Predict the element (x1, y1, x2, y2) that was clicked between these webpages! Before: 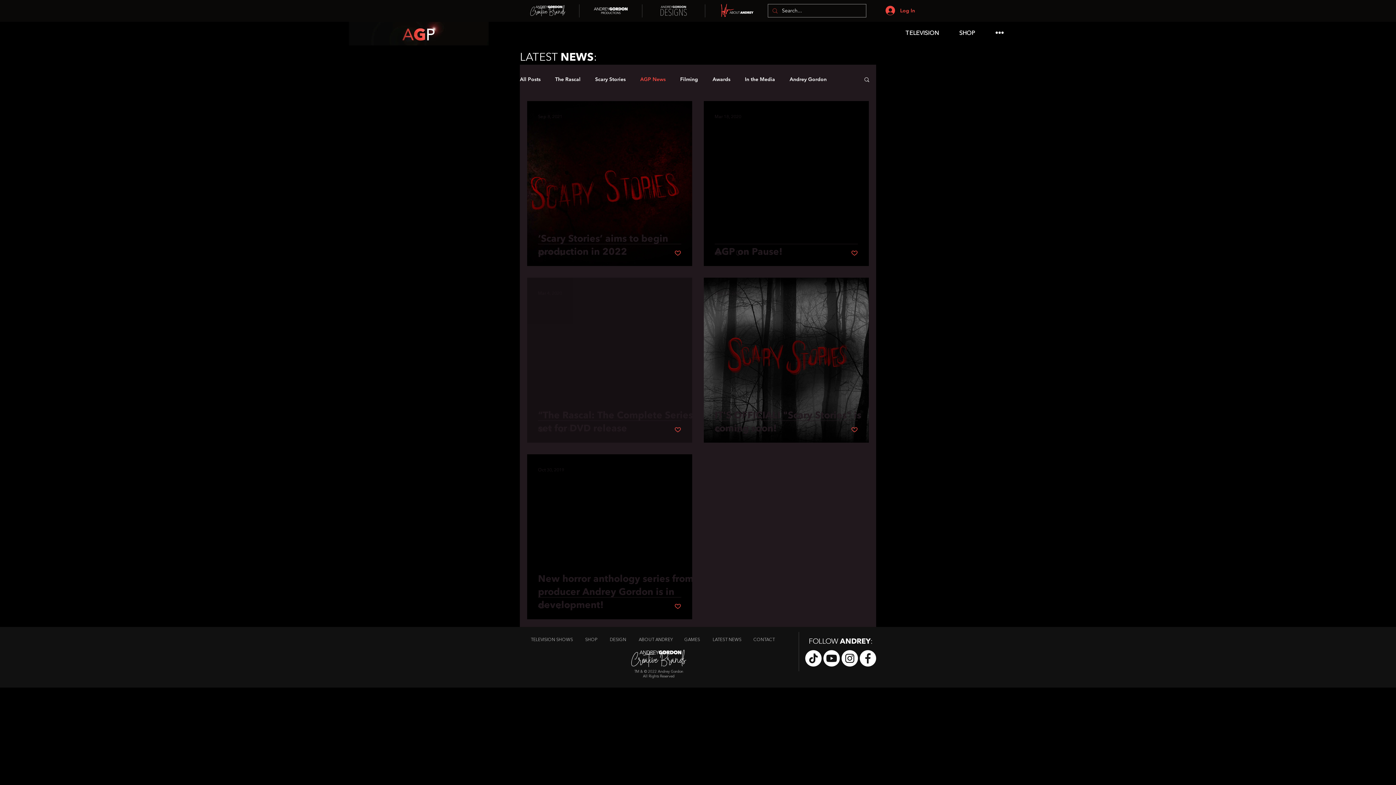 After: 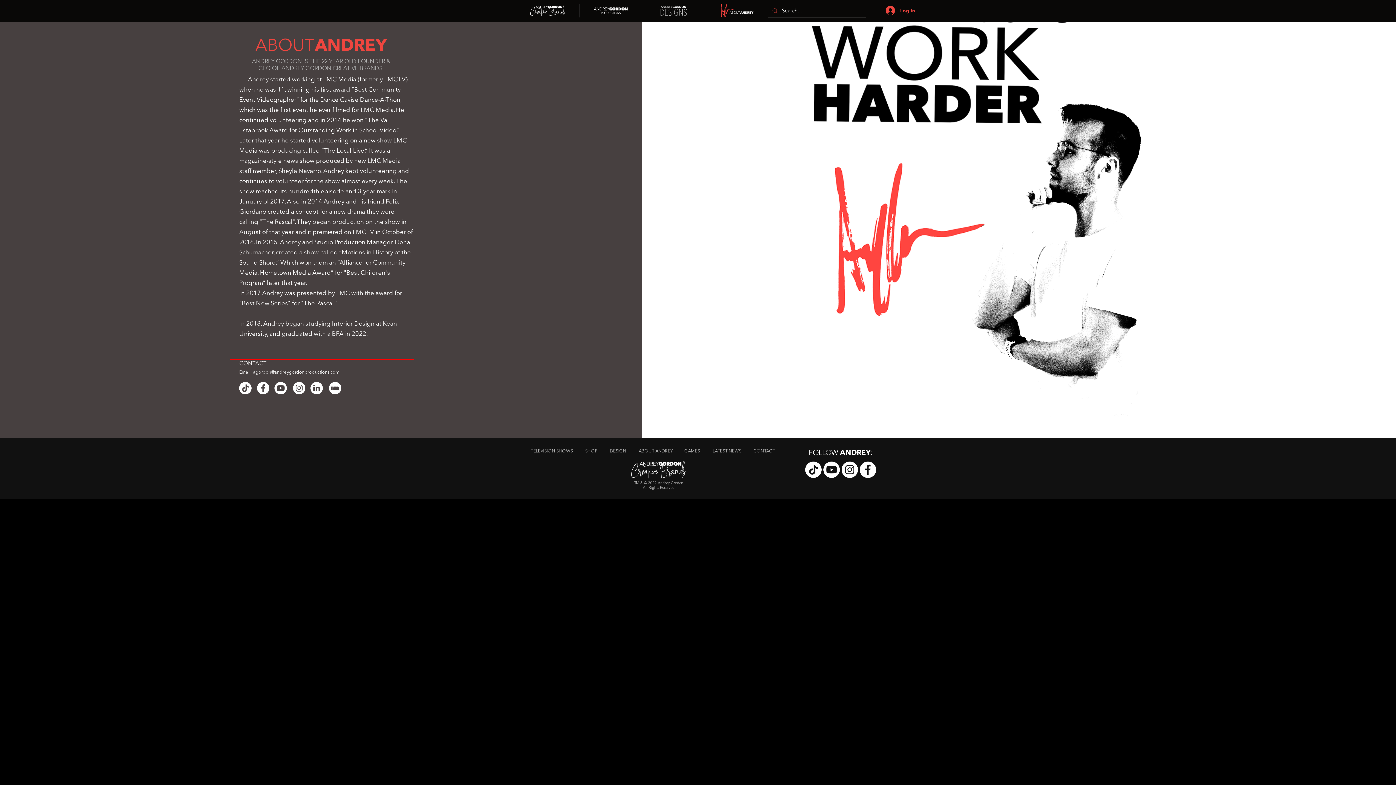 Action: bbox: (638, 636, 673, 642) label: ABOUT ANDREY